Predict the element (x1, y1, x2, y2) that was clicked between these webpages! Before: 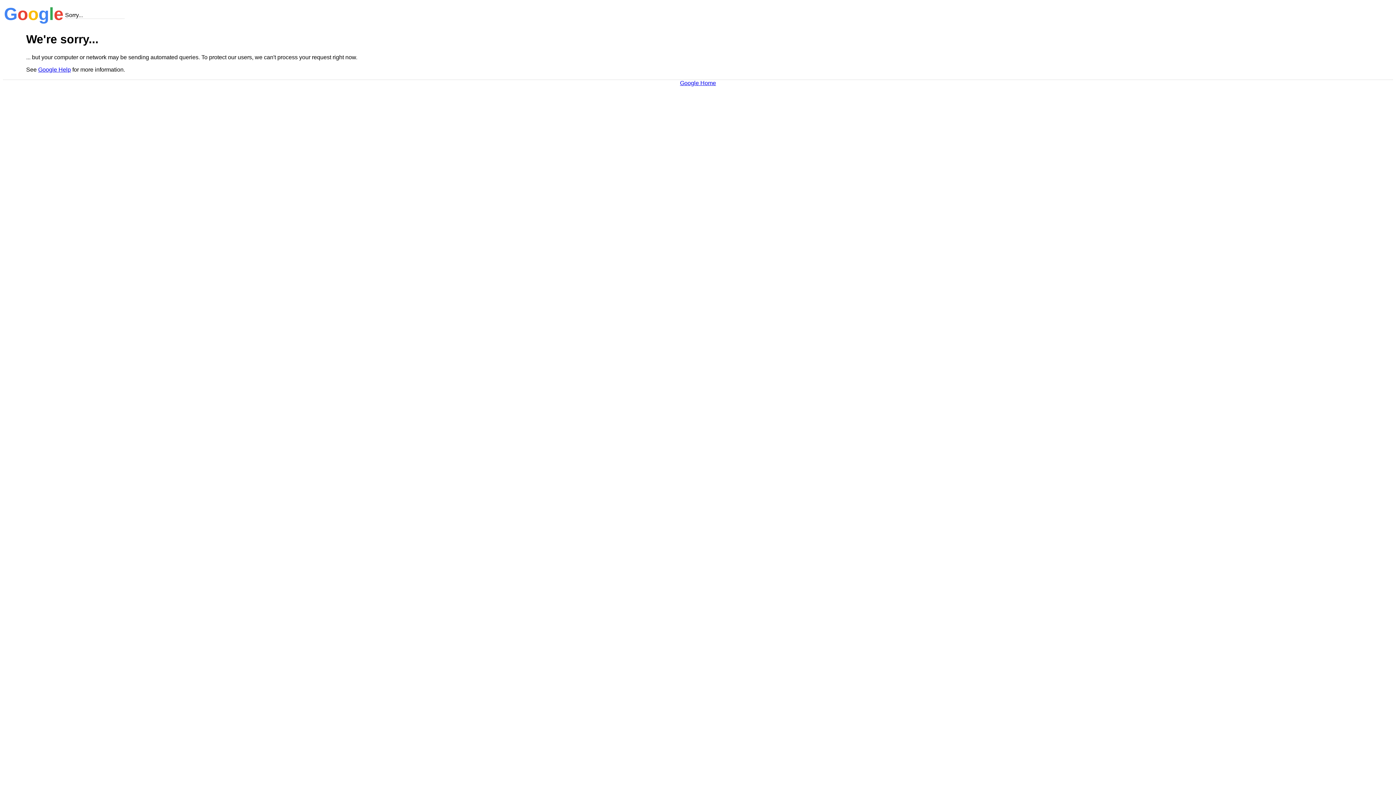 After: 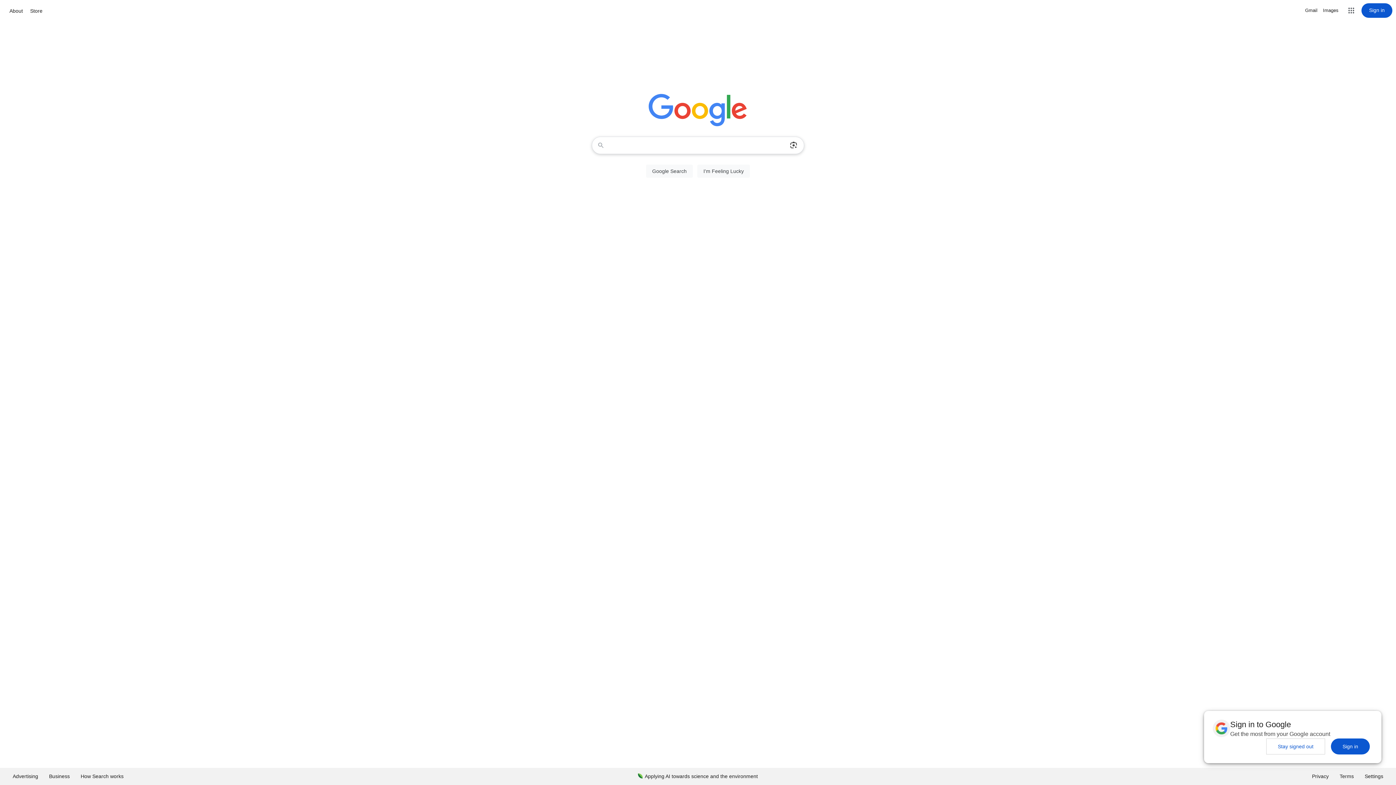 Action: label: Google Home bbox: (680, 79, 716, 86)